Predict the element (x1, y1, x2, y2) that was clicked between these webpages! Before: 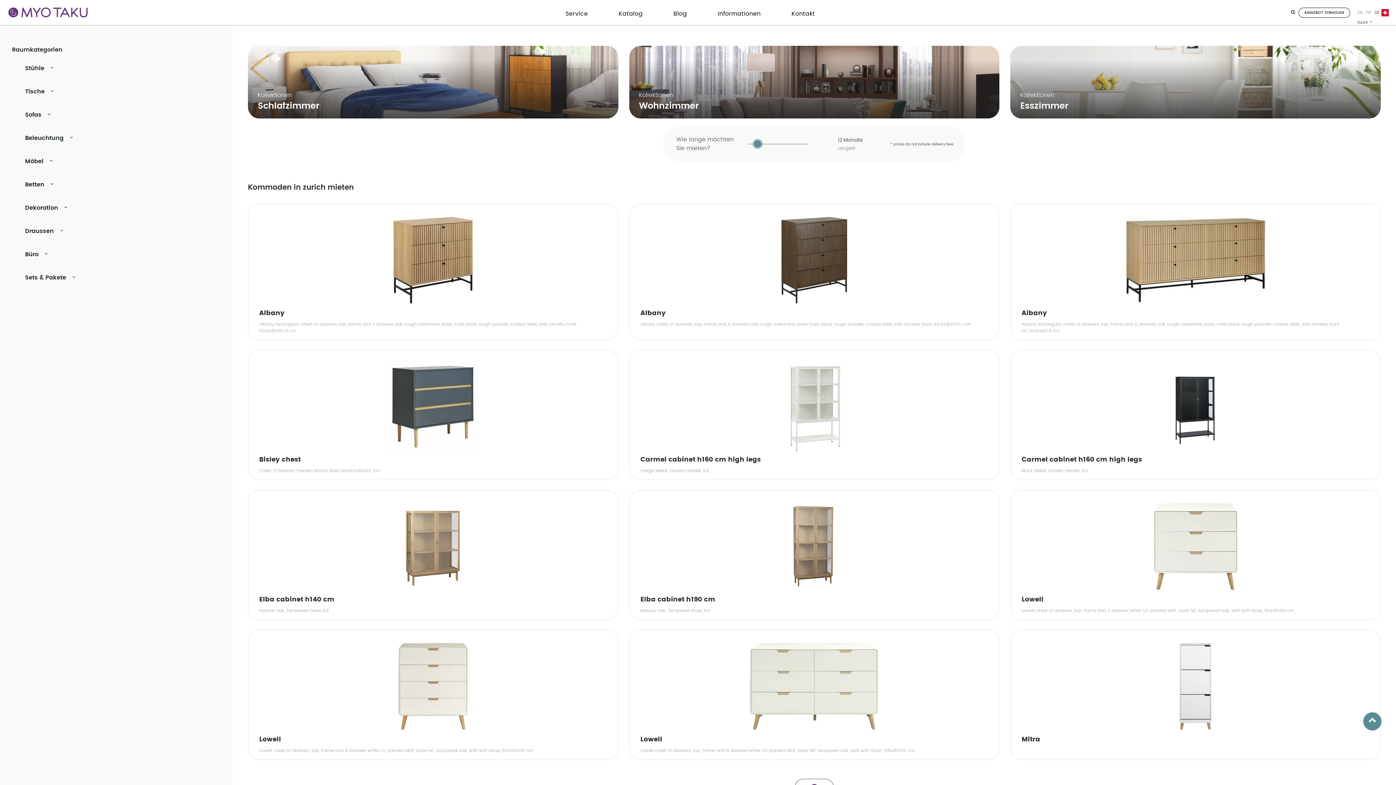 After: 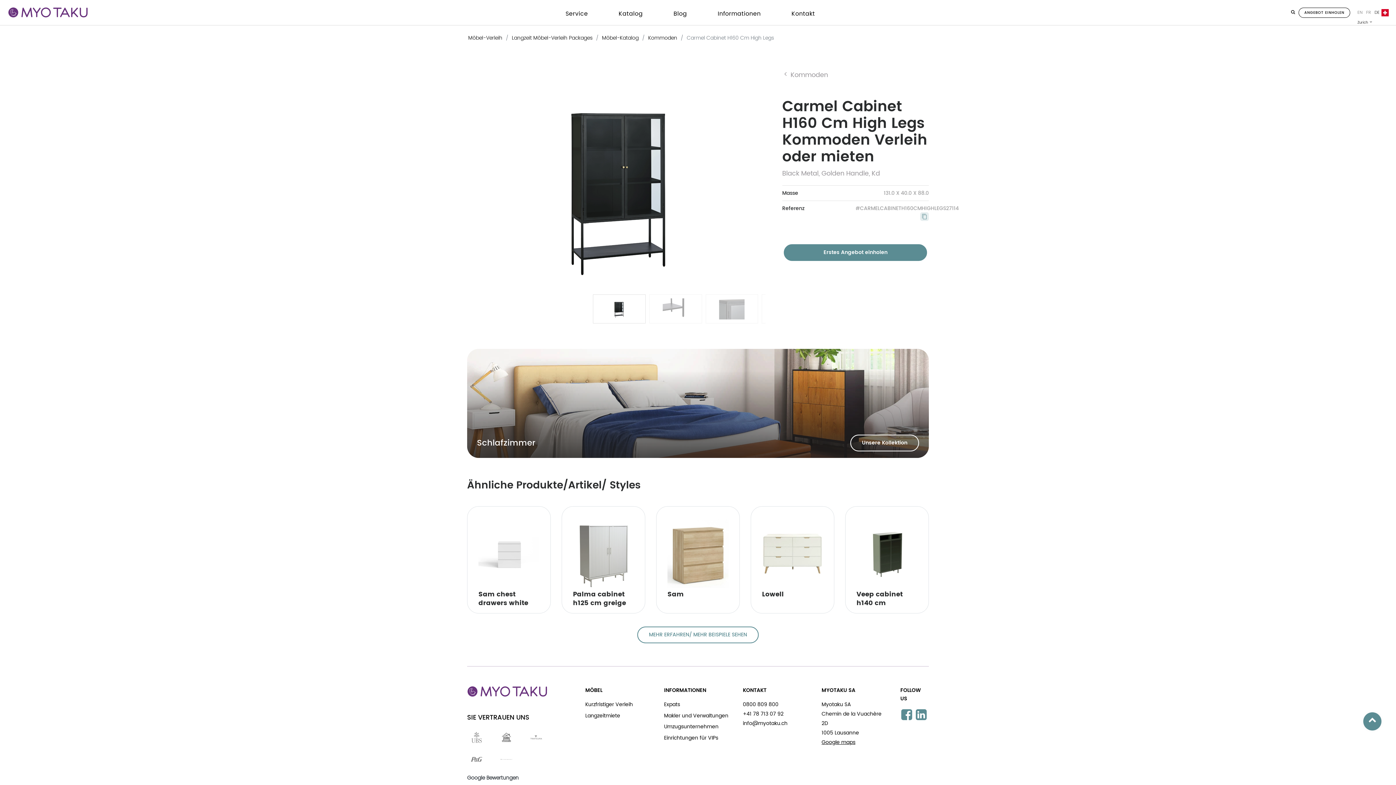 Action: bbox: (1014, 354, 1377, 476) label: Carmel cabinet h160 cm high legs

Black Metal, Golden Handle, Kd